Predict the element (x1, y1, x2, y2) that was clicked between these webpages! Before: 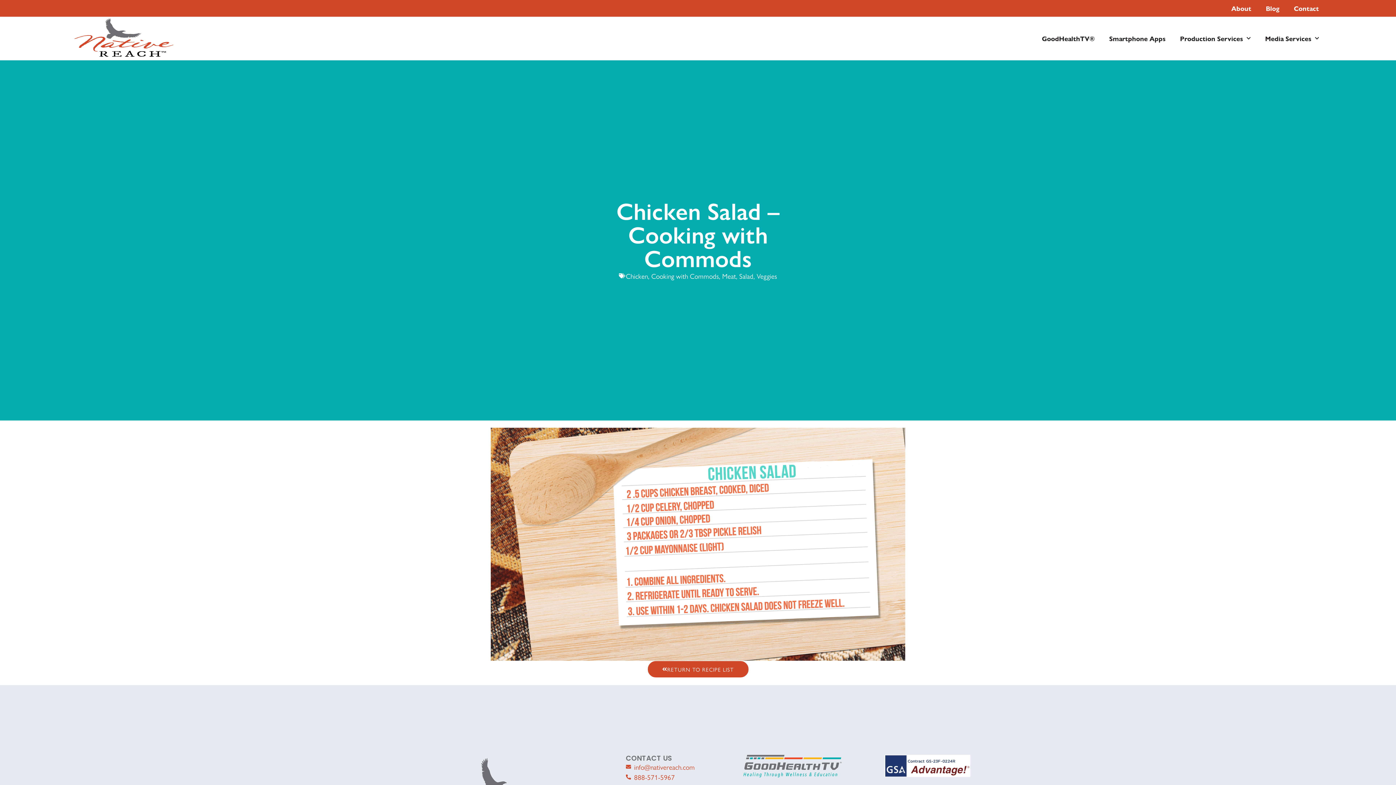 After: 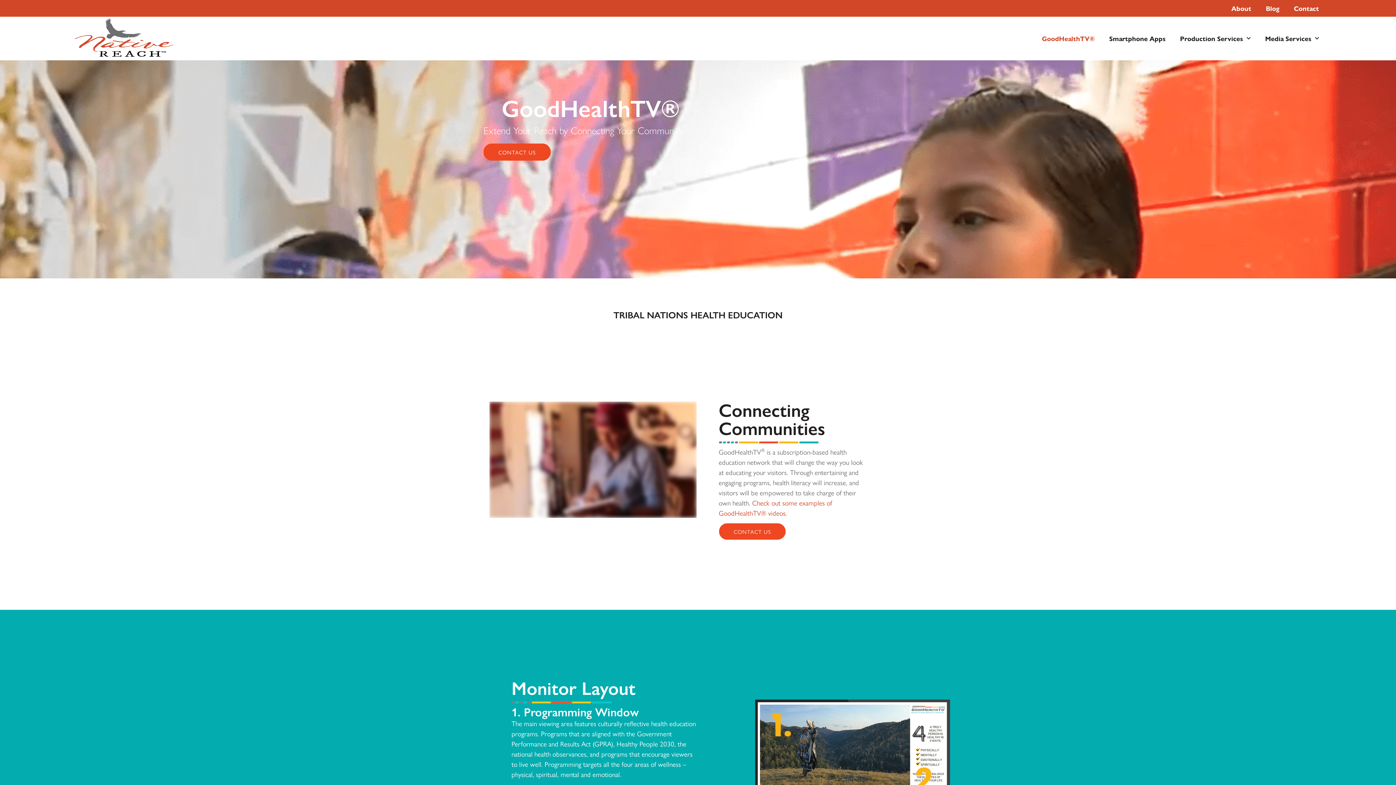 Action: label: GoodHealthTV® bbox: (1034, 30, 1102, 46)